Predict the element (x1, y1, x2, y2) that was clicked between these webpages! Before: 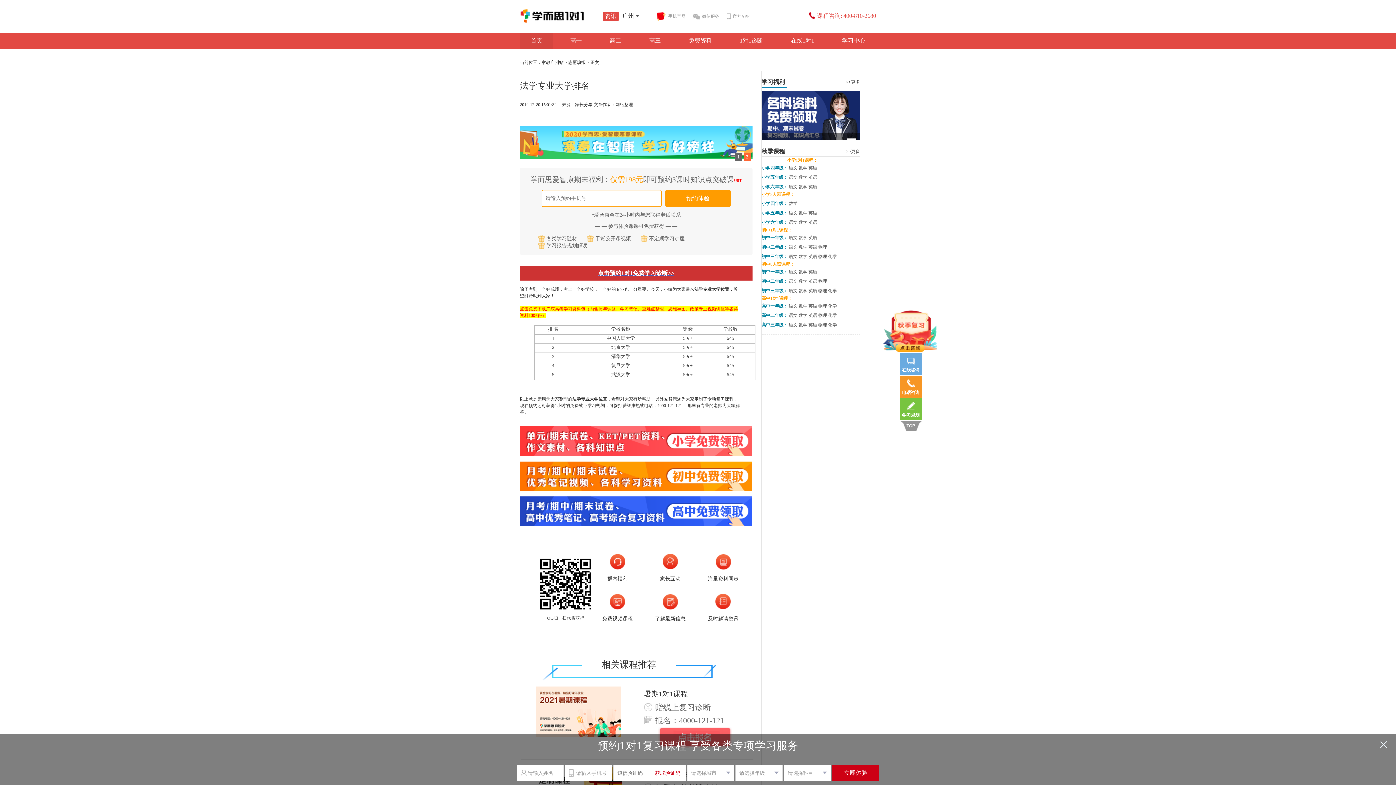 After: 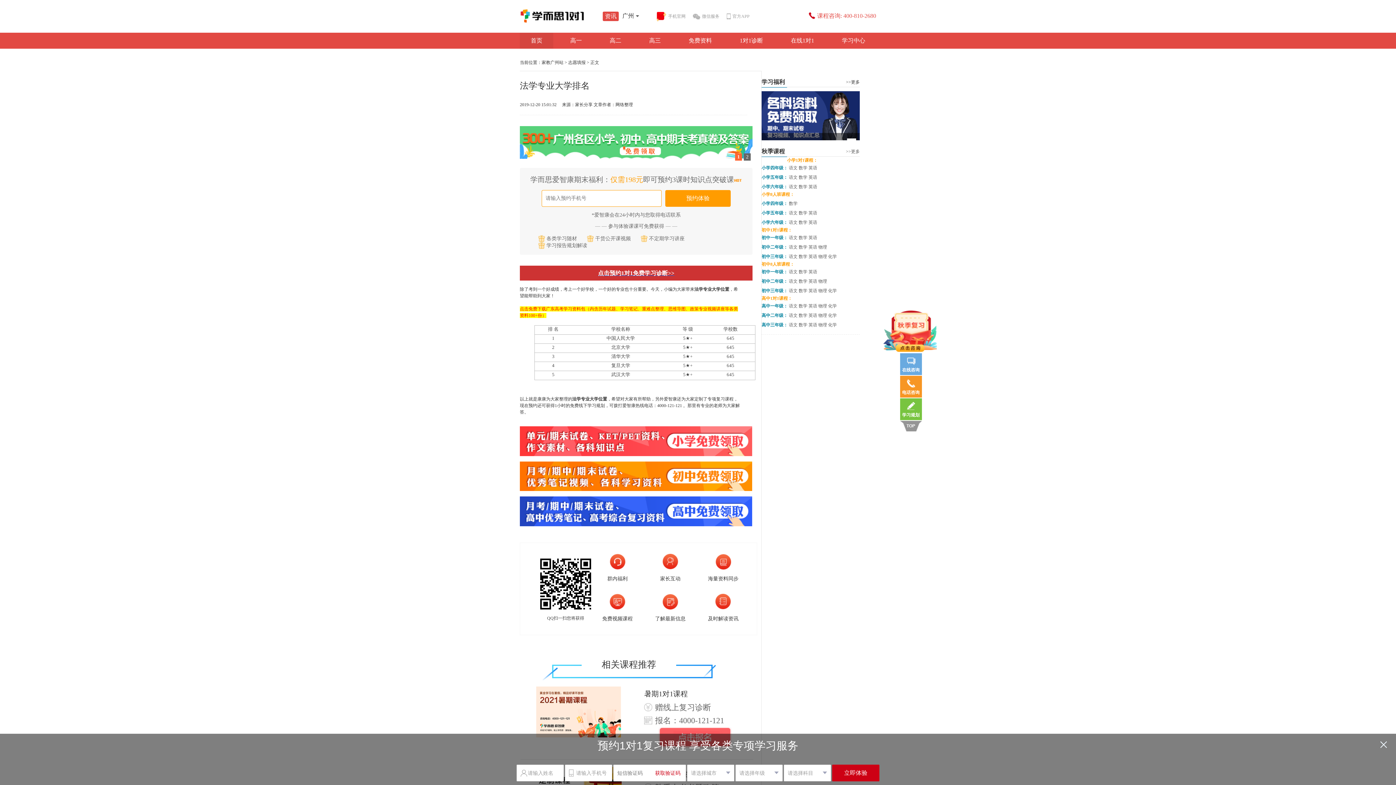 Action: bbox: (520, 508, 752, 513)